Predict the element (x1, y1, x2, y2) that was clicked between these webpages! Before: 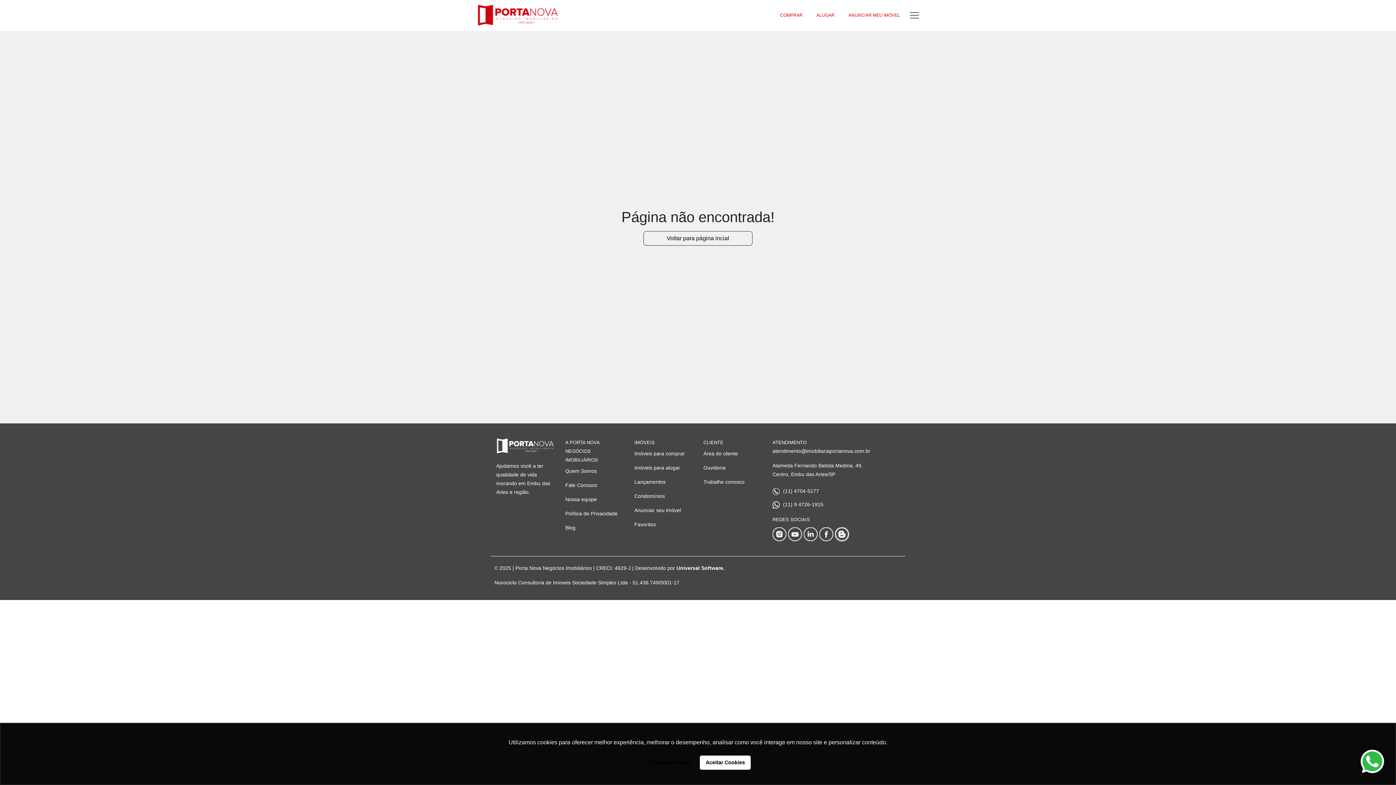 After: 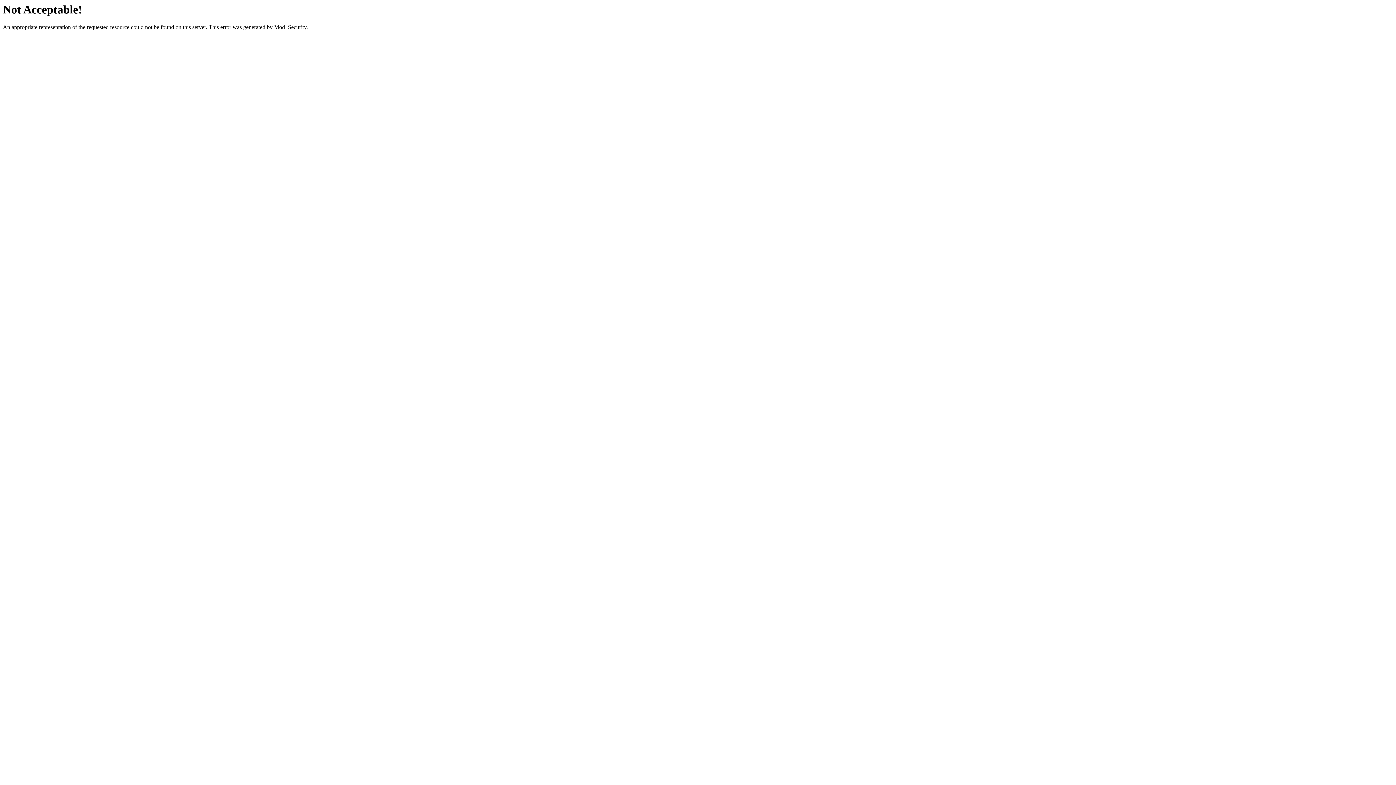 Action: label: Blog bbox: (565, 525, 575, 530)